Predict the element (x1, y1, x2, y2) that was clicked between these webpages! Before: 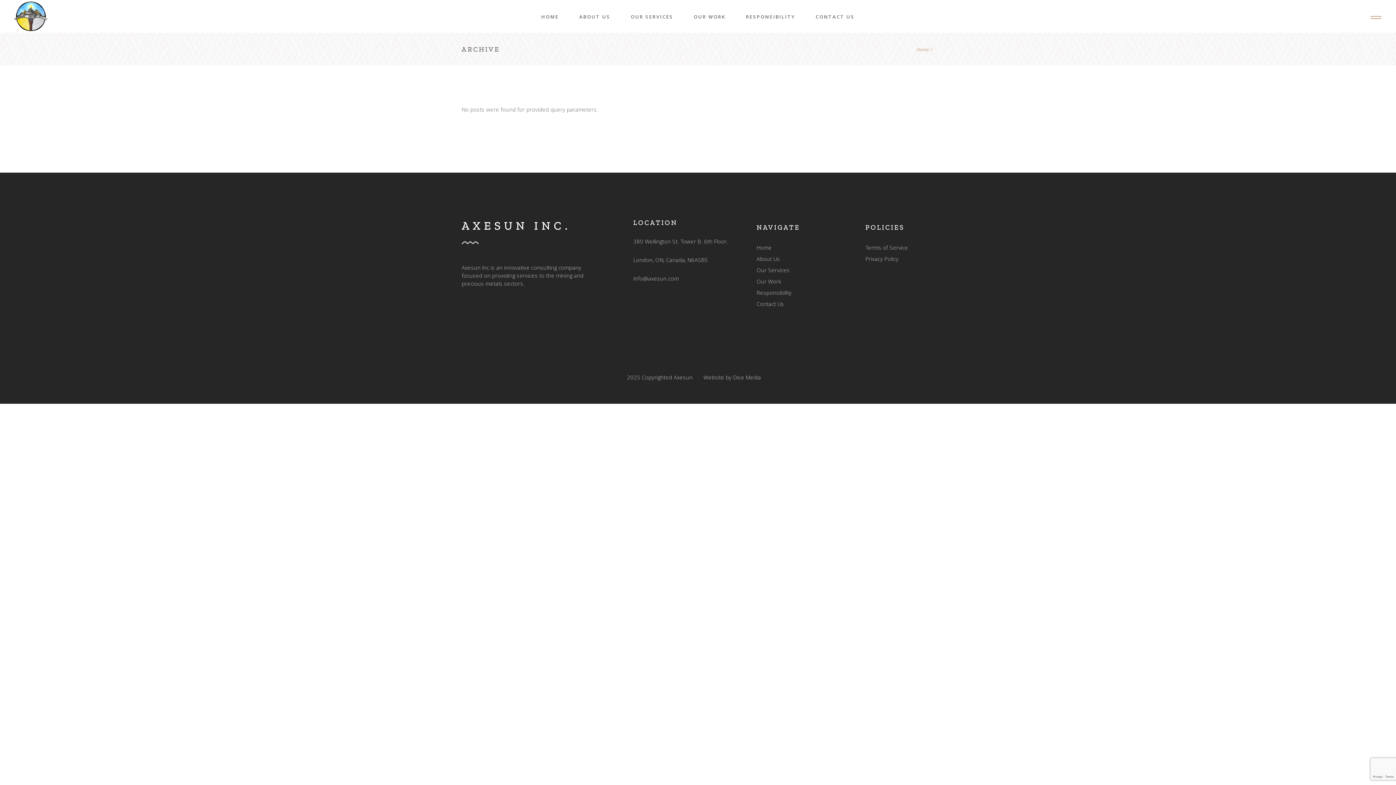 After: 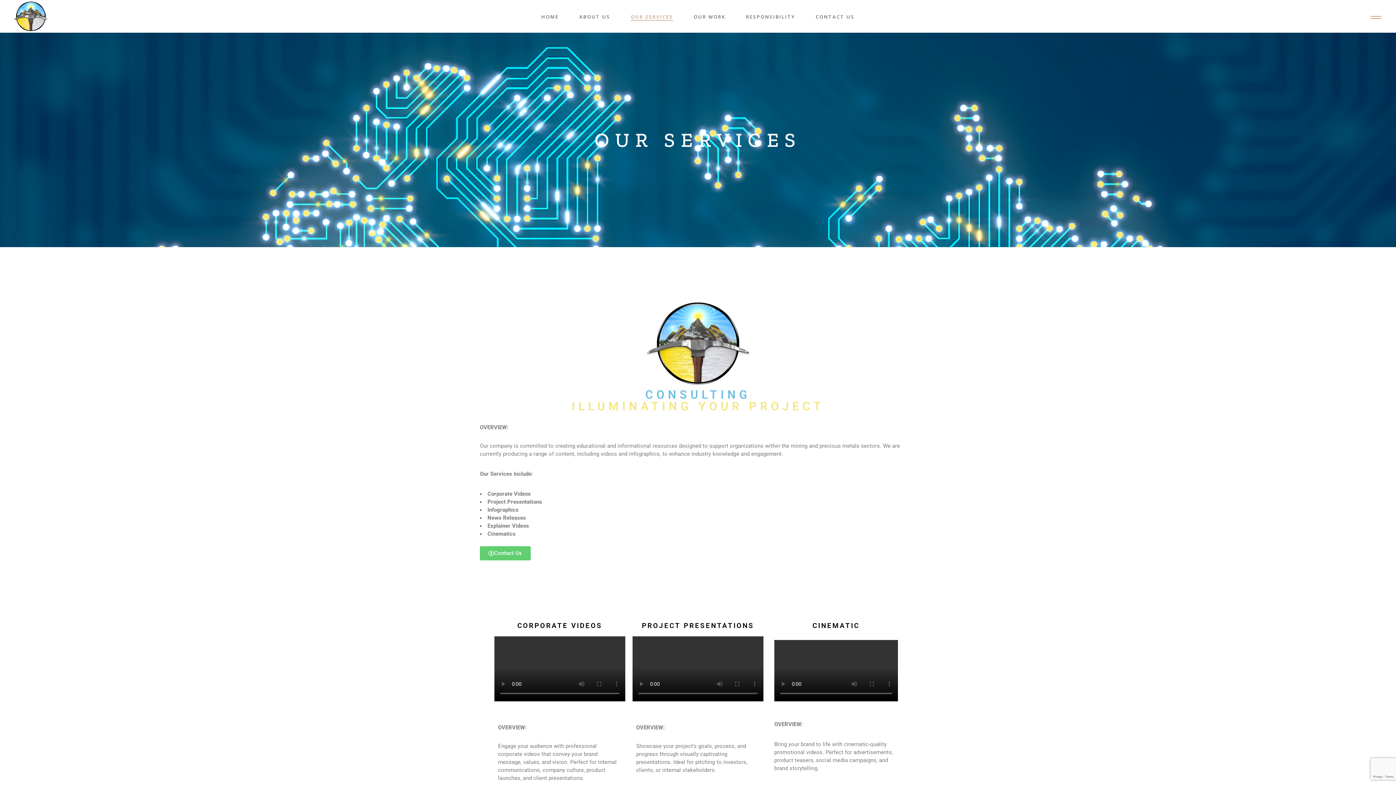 Action: label: Our Services bbox: (756, 266, 789, 273)